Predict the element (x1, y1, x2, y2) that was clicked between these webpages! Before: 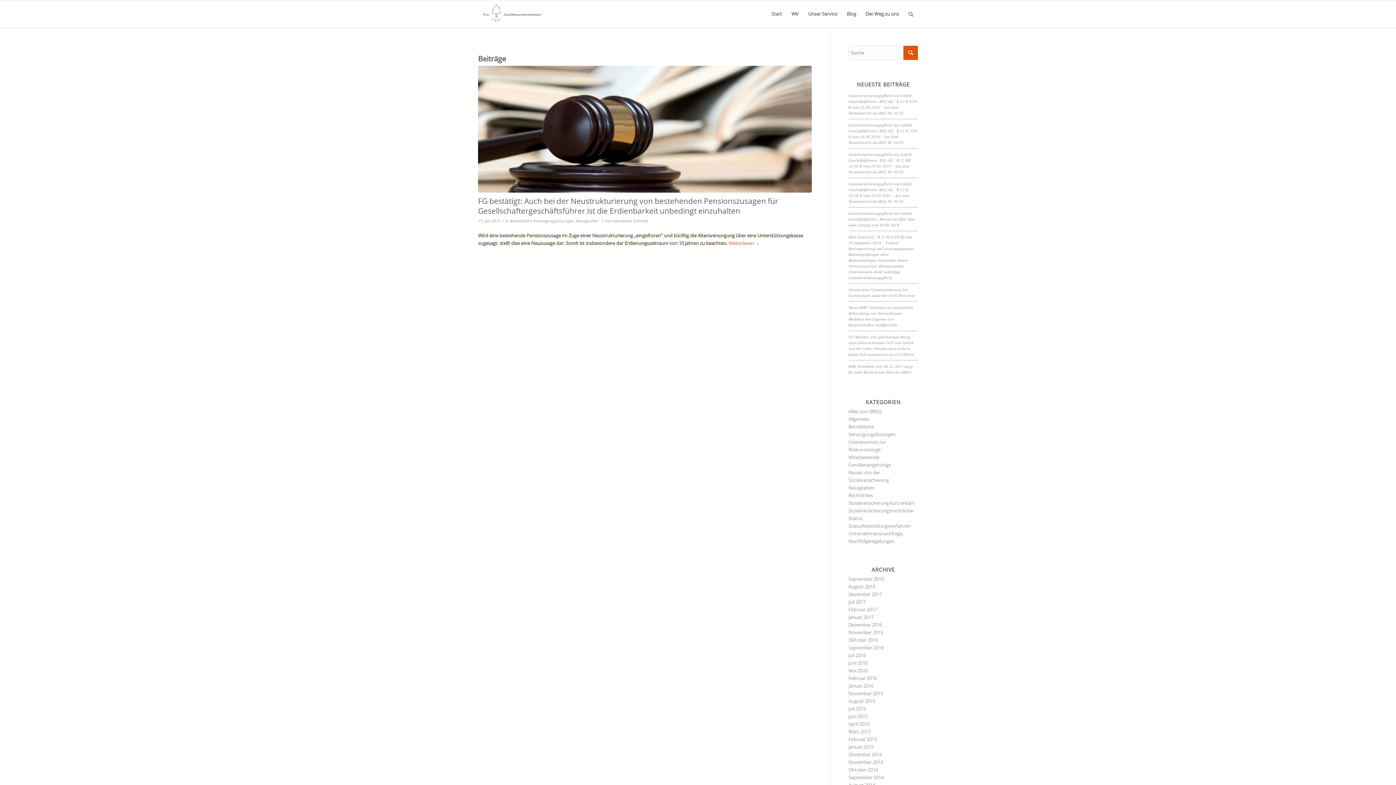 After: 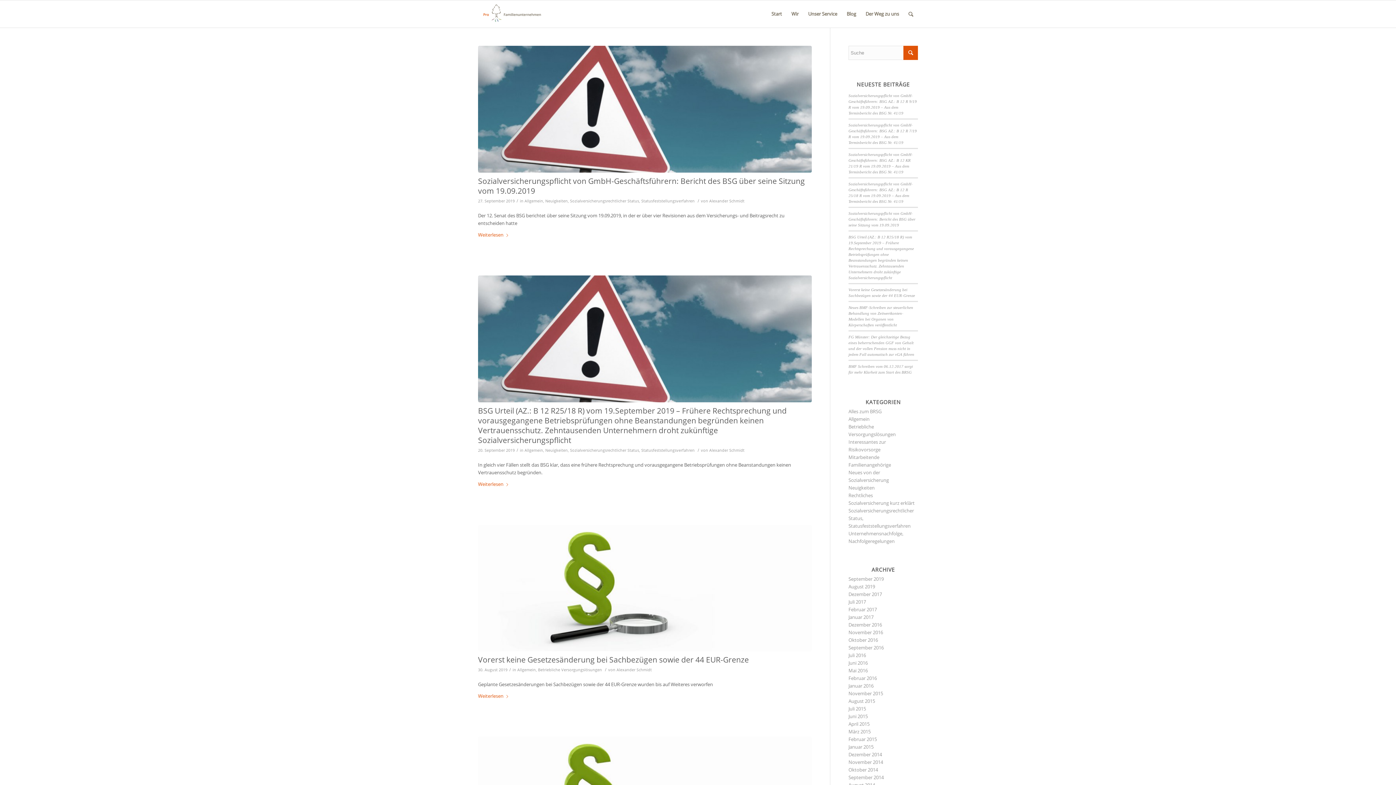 Action: label: Allgemein bbox: (848, 416, 869, 422)